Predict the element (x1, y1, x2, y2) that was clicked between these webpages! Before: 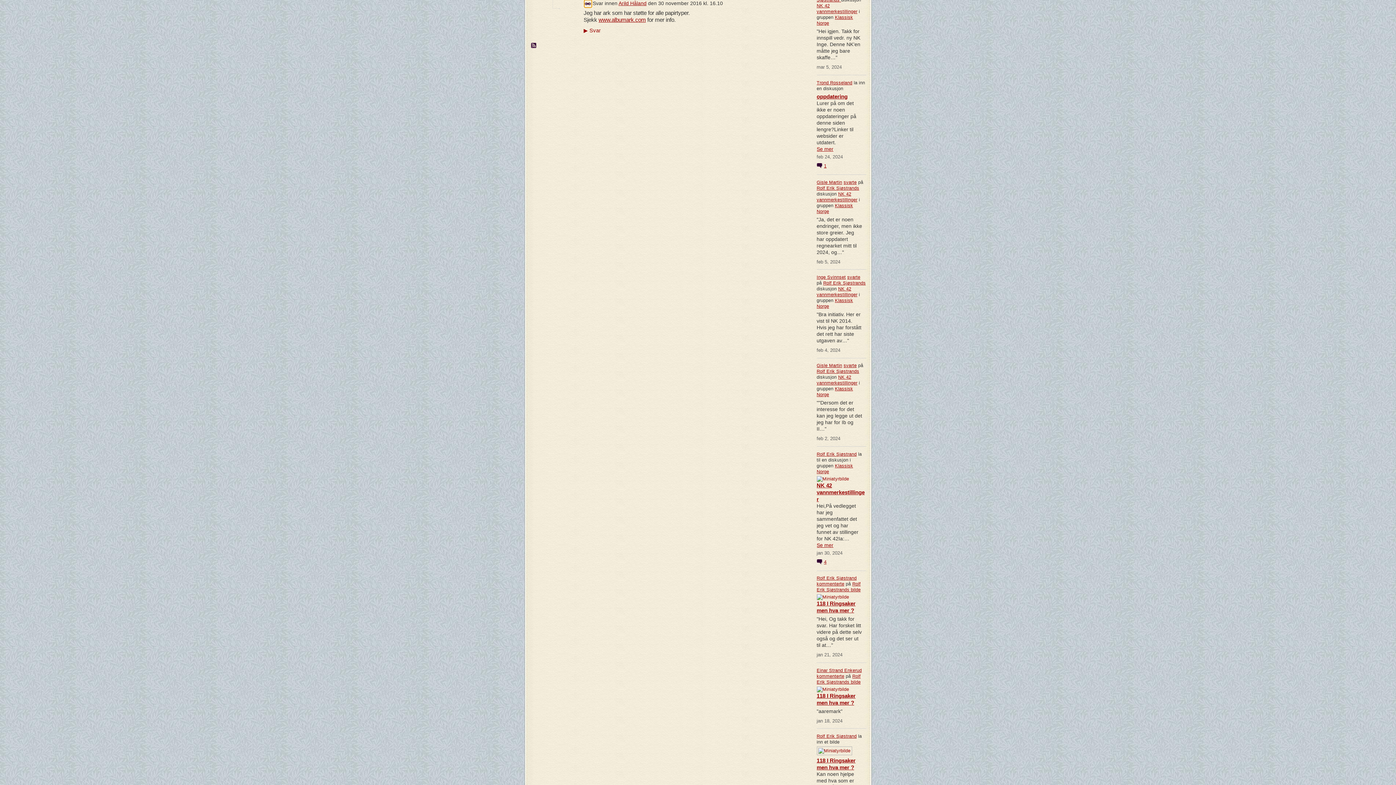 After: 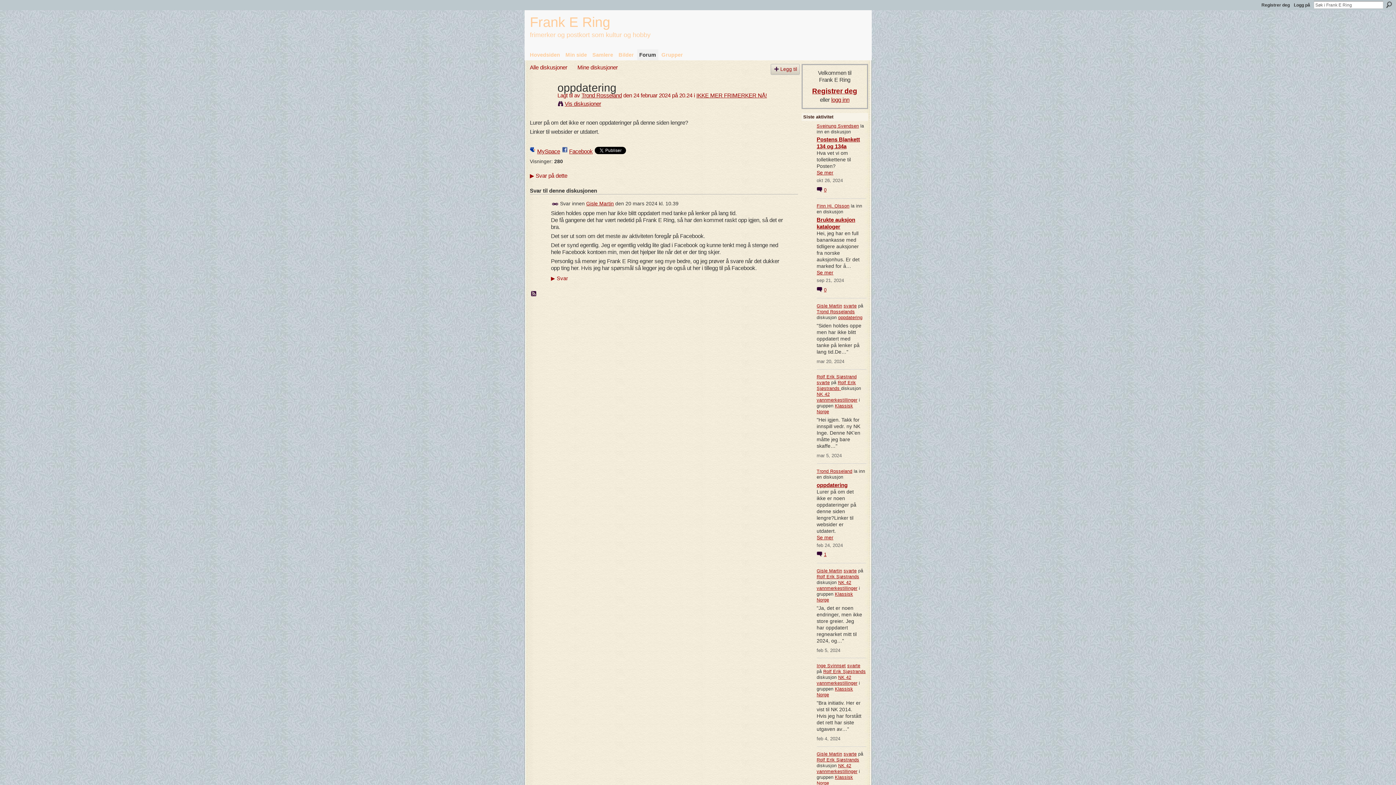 Action: bbox: (816, 145, 862, 152) label: Se mer